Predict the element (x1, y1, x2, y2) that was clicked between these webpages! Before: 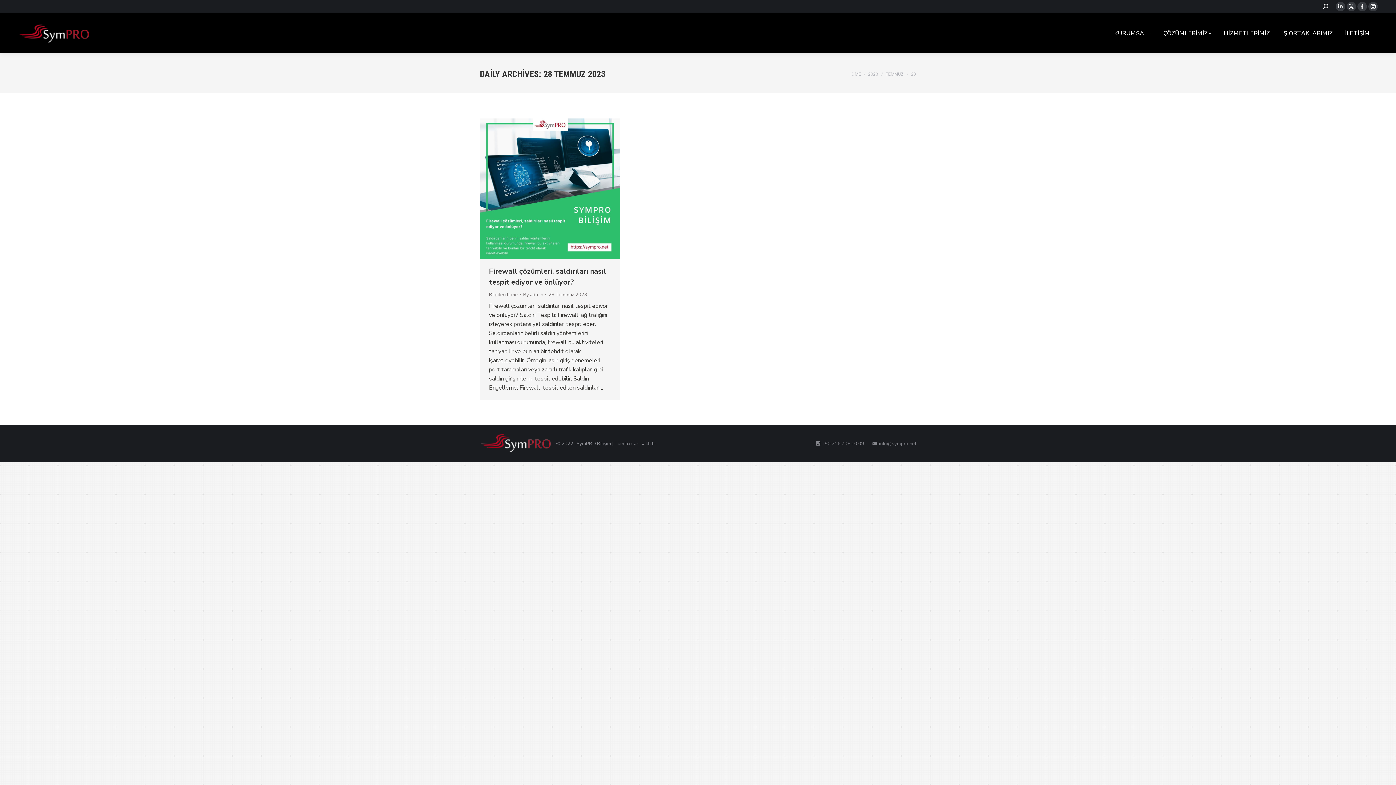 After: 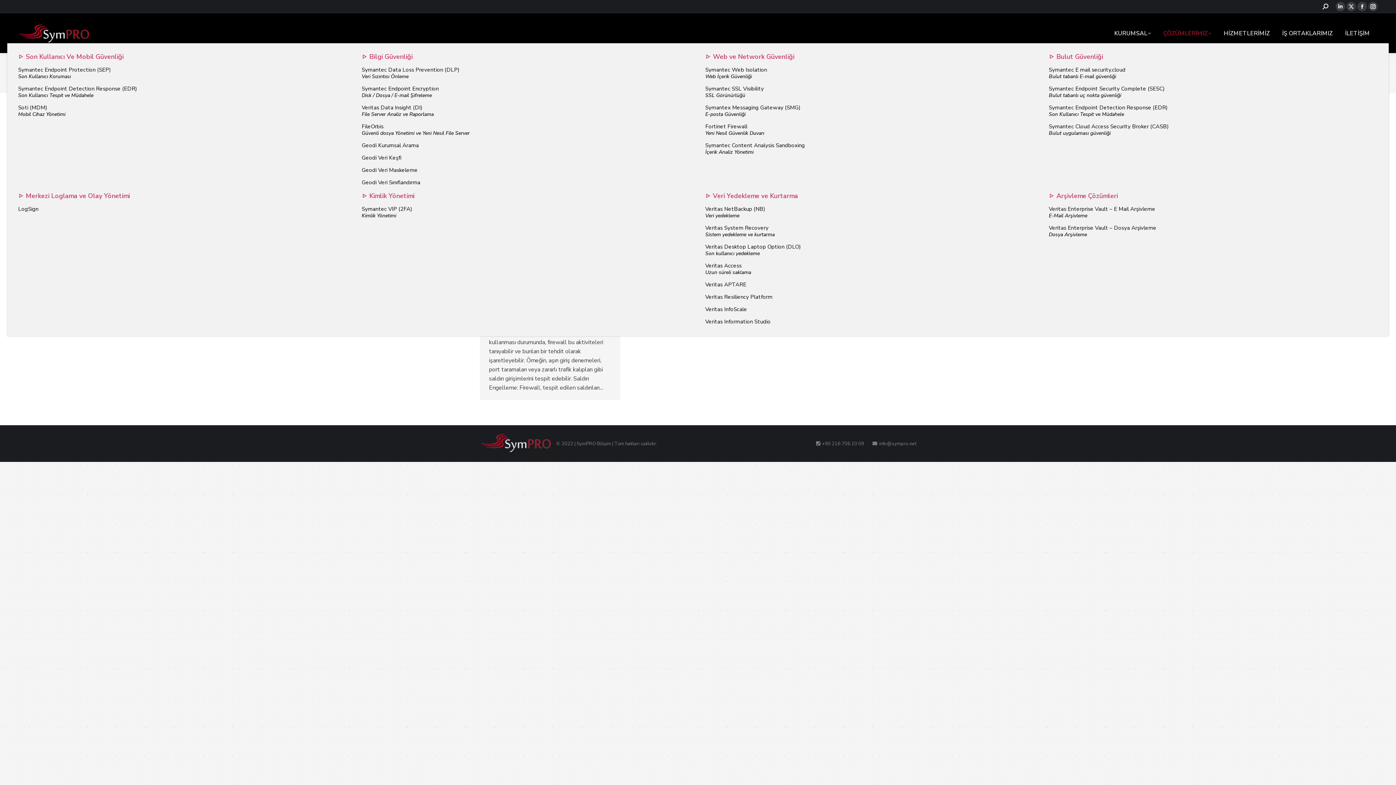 Action: label: ÇÖZÜMLERİMİZ bbox: (1159, 26, 1216, 39)